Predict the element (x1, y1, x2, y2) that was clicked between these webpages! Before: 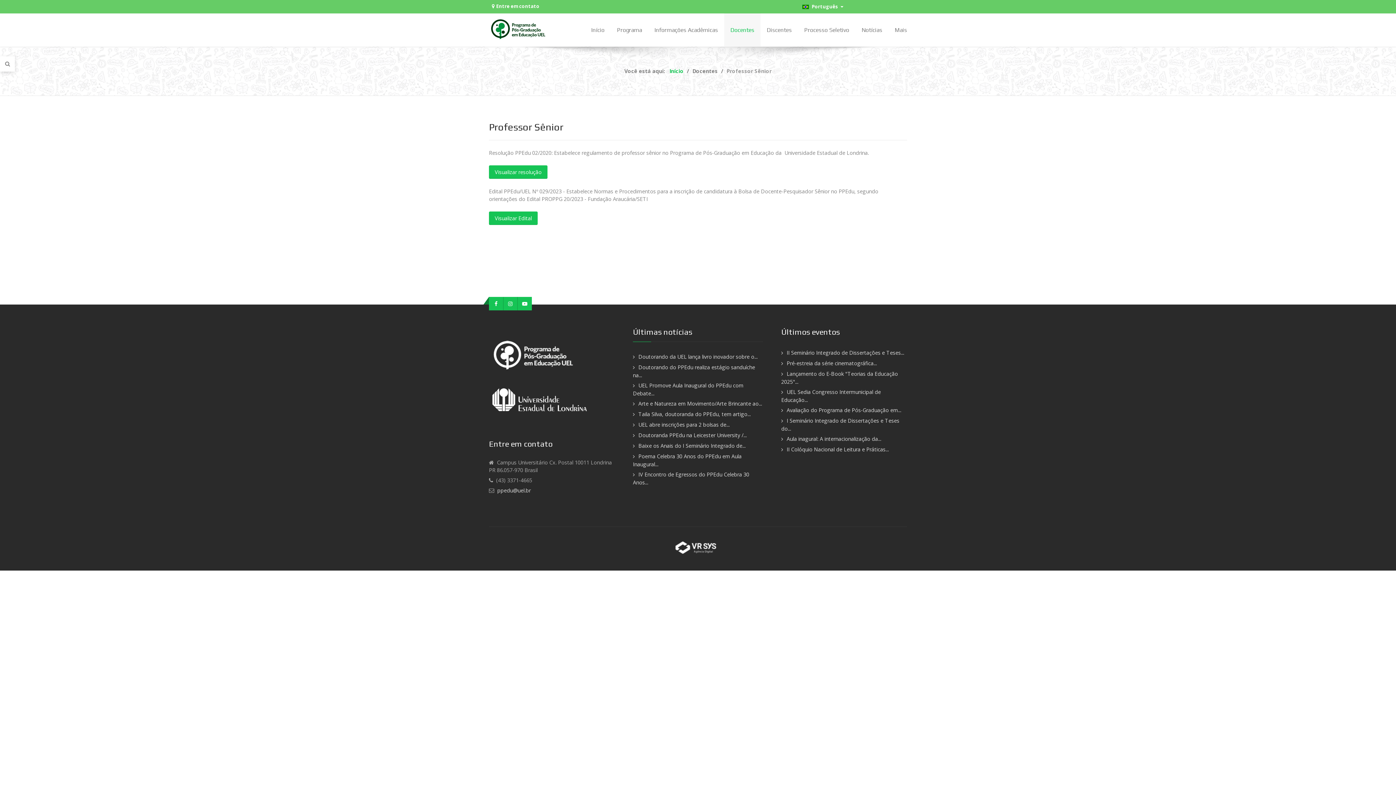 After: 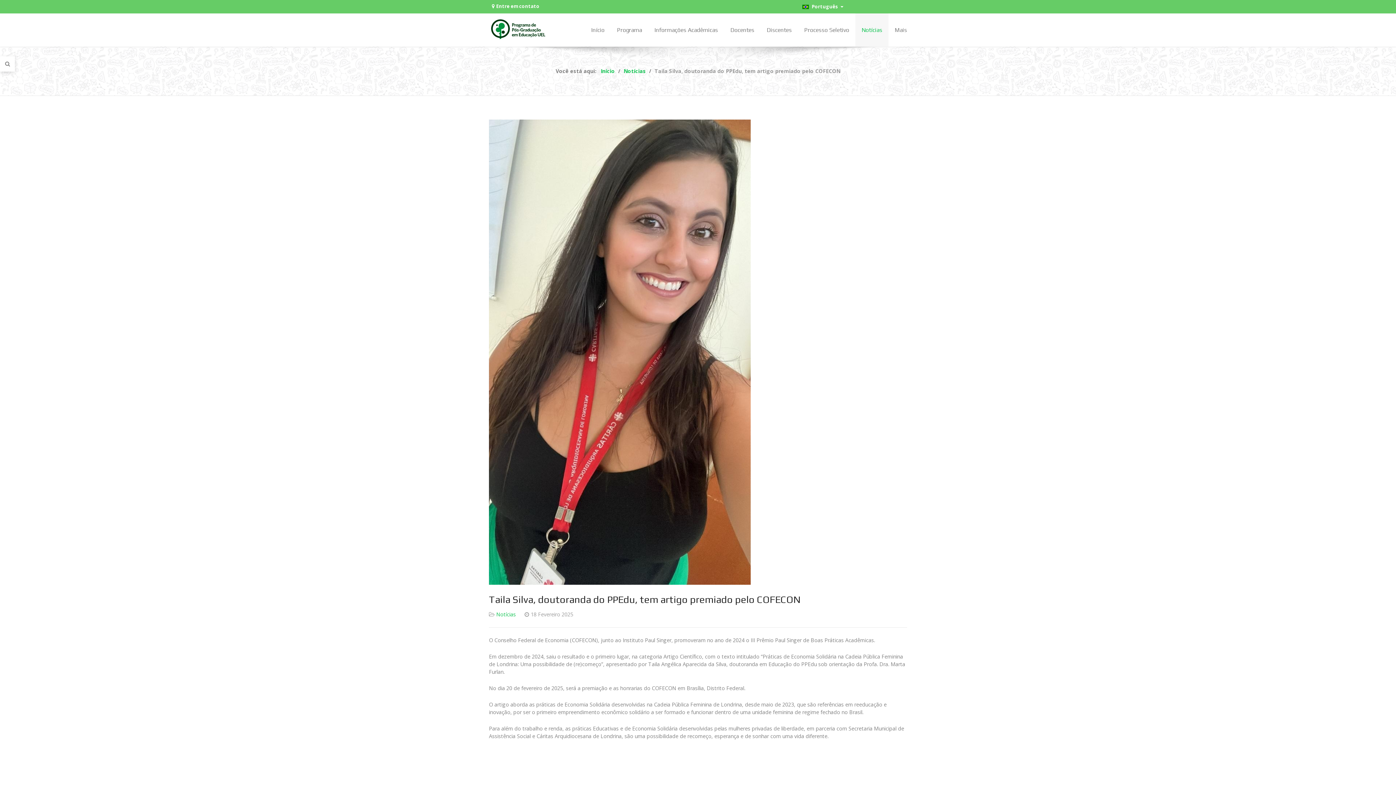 Action: label: Taila Silva, doutoranda do PPEdu, tem artigo... bbox: (633, 411, 750, 417)